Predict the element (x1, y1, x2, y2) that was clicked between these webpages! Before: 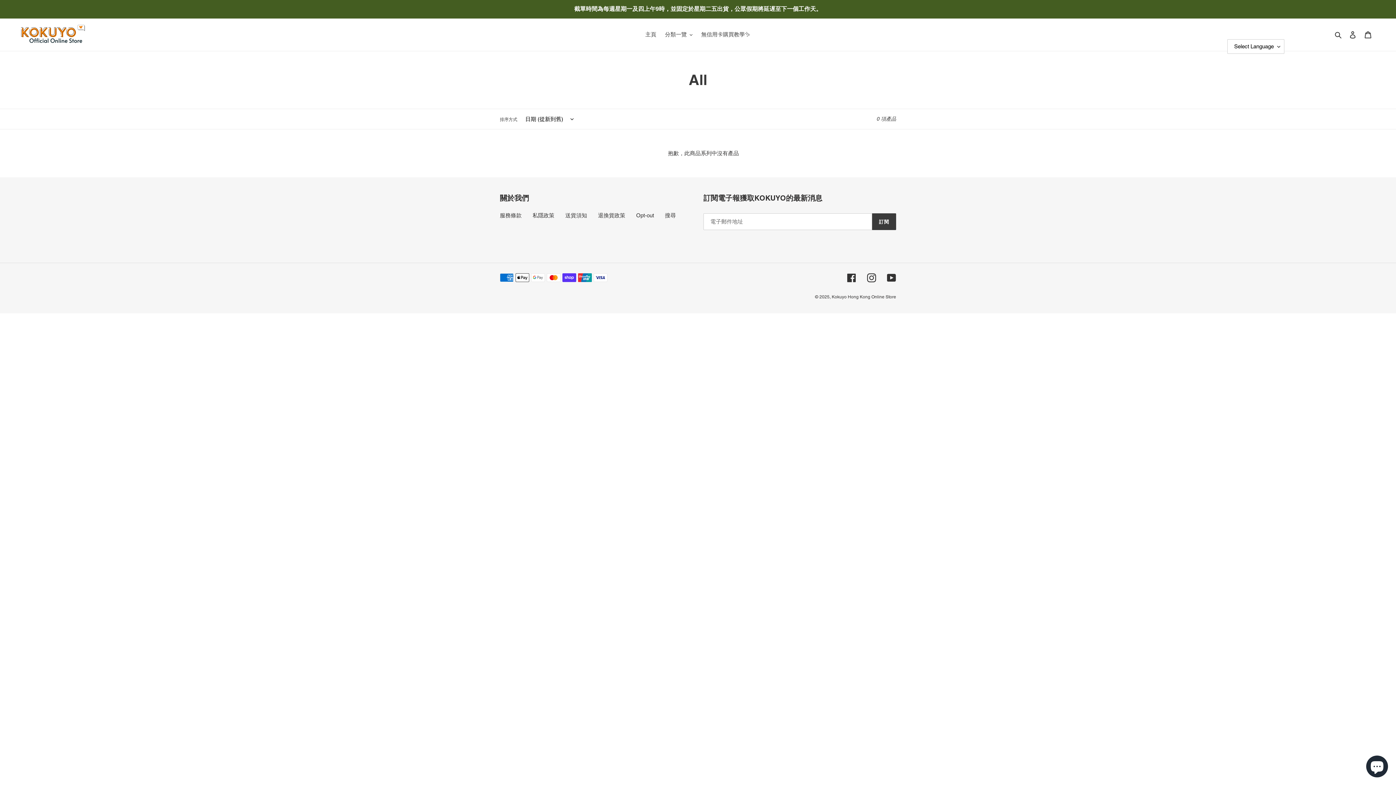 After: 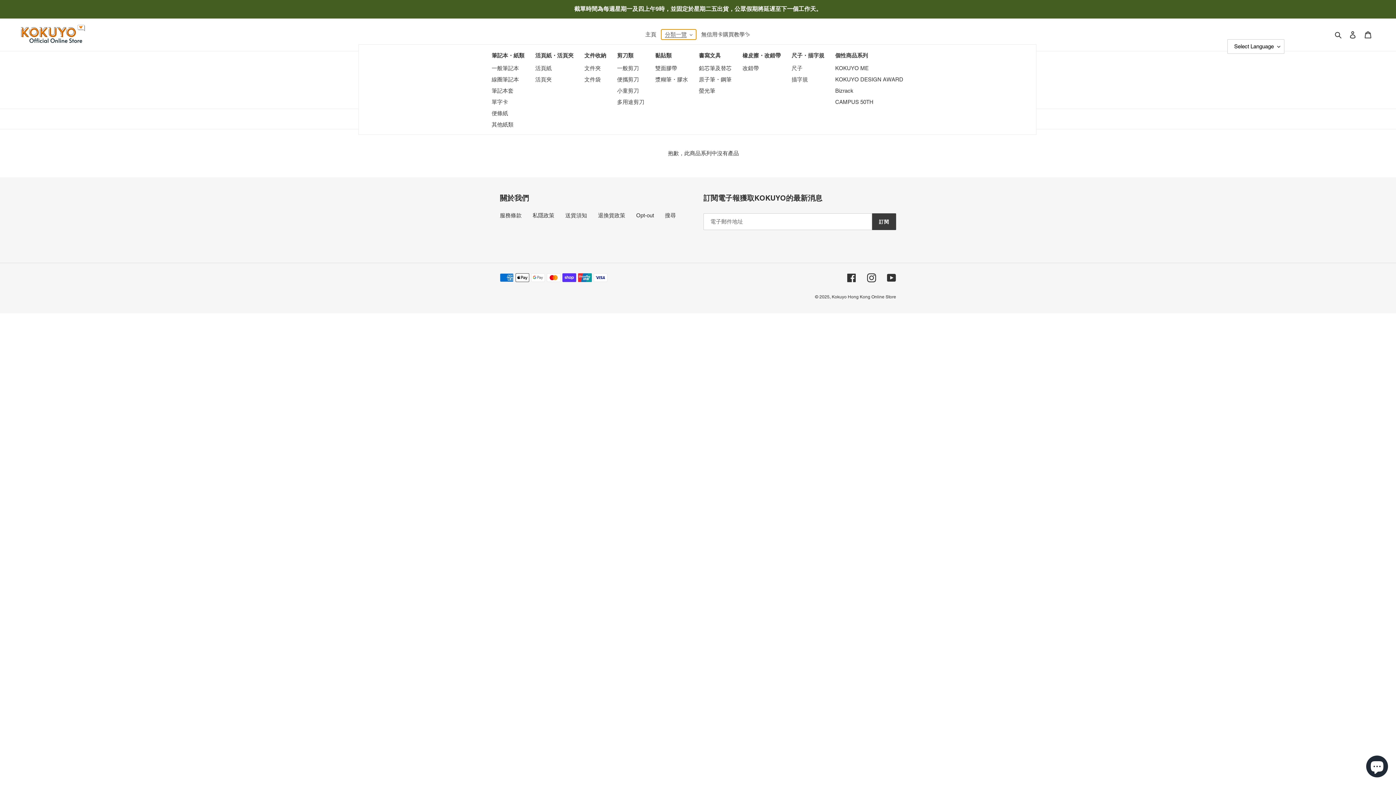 Action: label: 分類一覽 bbox: (661, 29, 696, 39)